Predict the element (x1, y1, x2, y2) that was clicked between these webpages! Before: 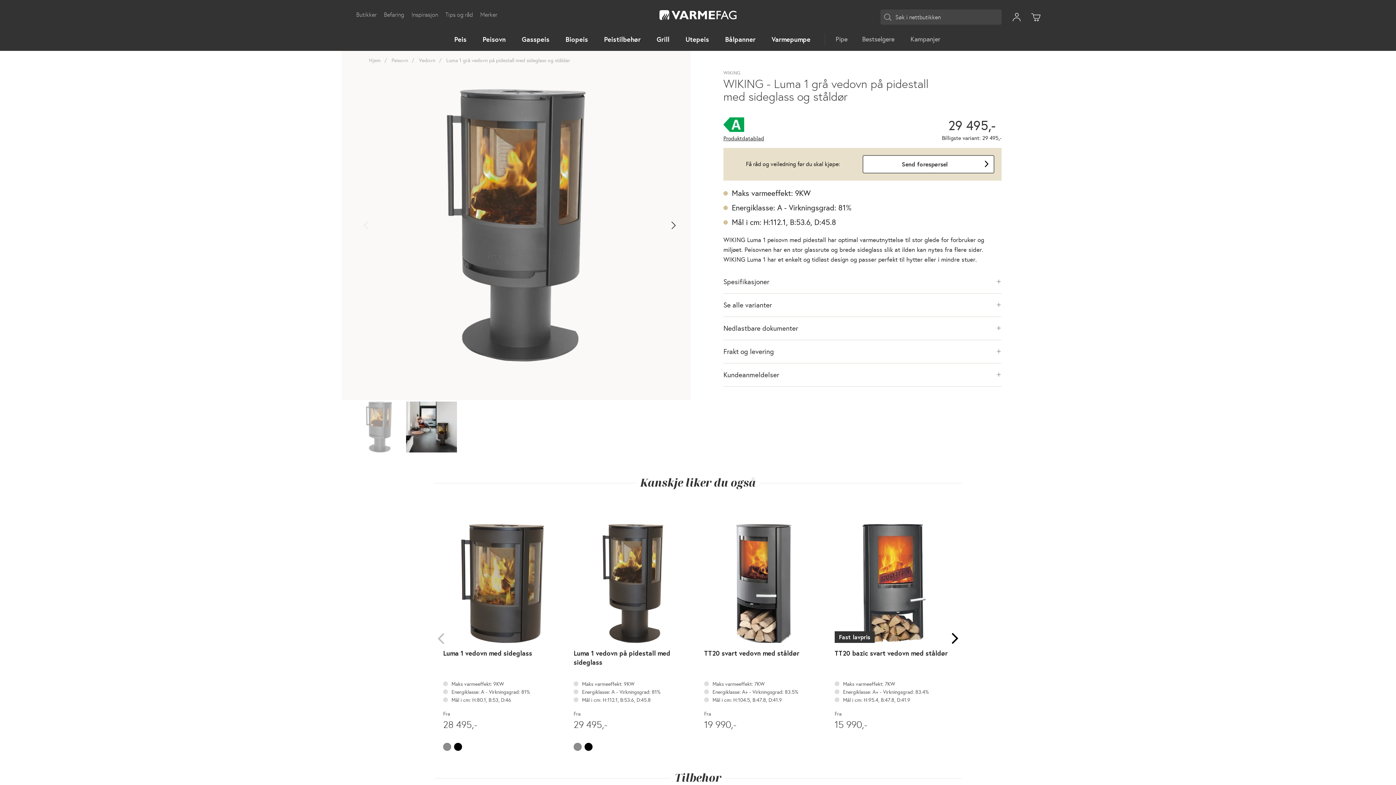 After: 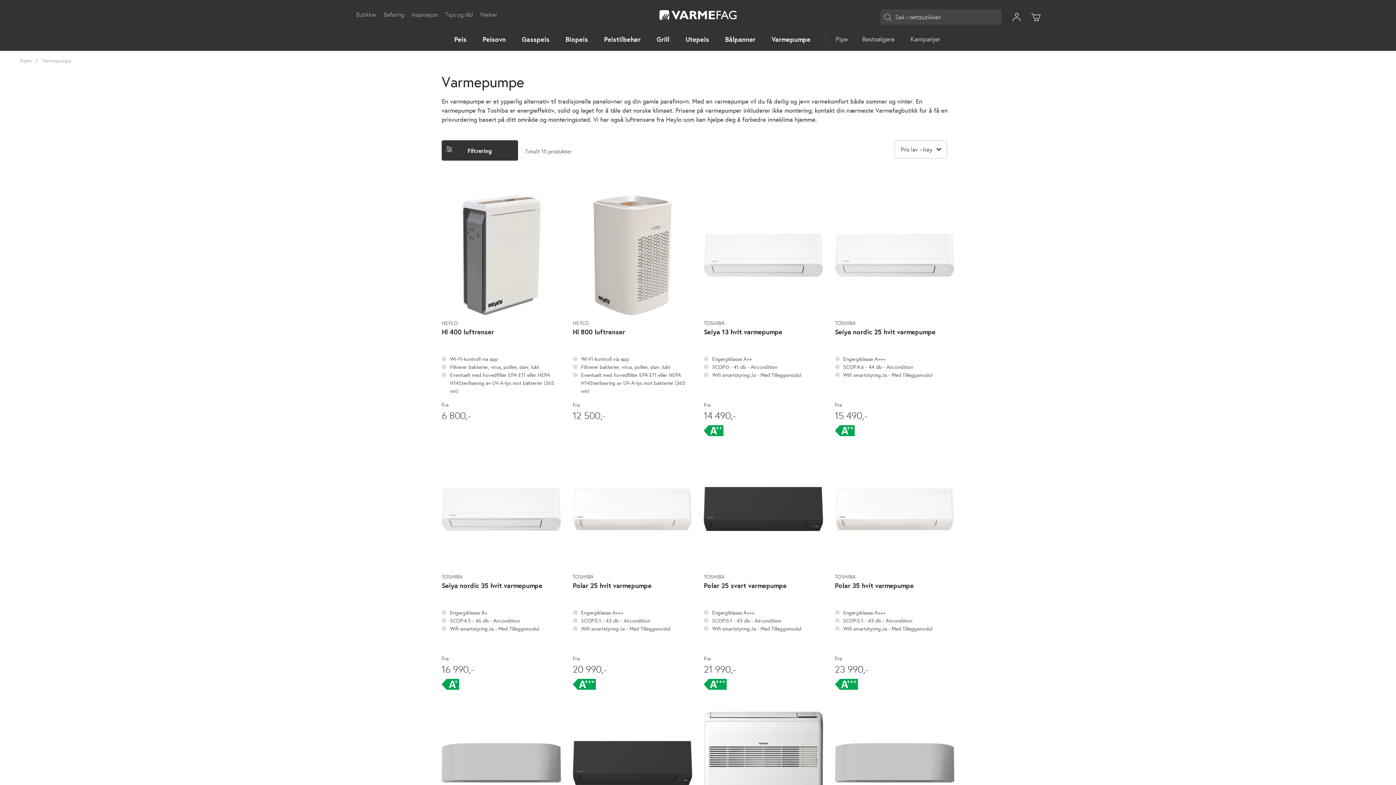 Action: bbox: (764, 30, 819, 47) label: Varmepumpe